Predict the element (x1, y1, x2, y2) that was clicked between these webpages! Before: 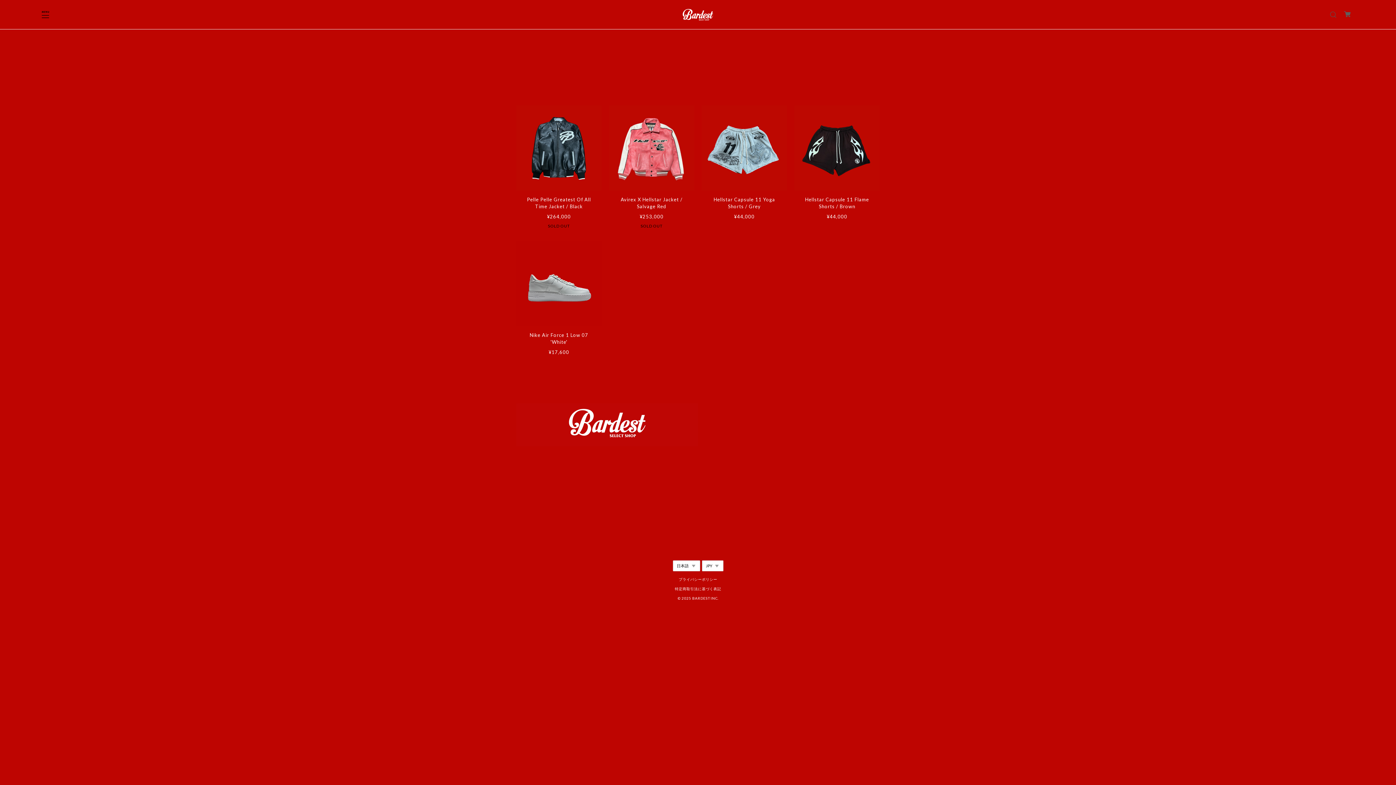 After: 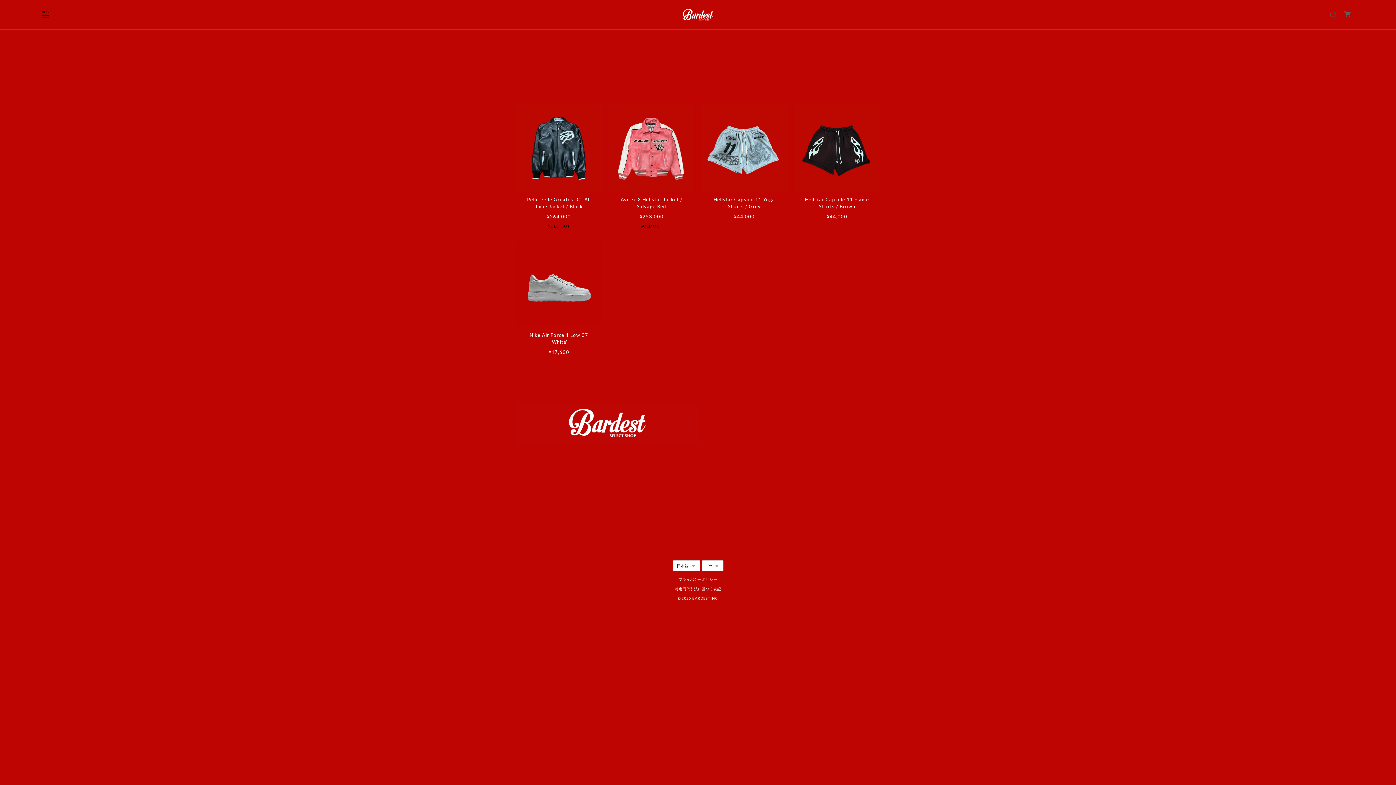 Action: bbox: (573, 7, 823, 21)